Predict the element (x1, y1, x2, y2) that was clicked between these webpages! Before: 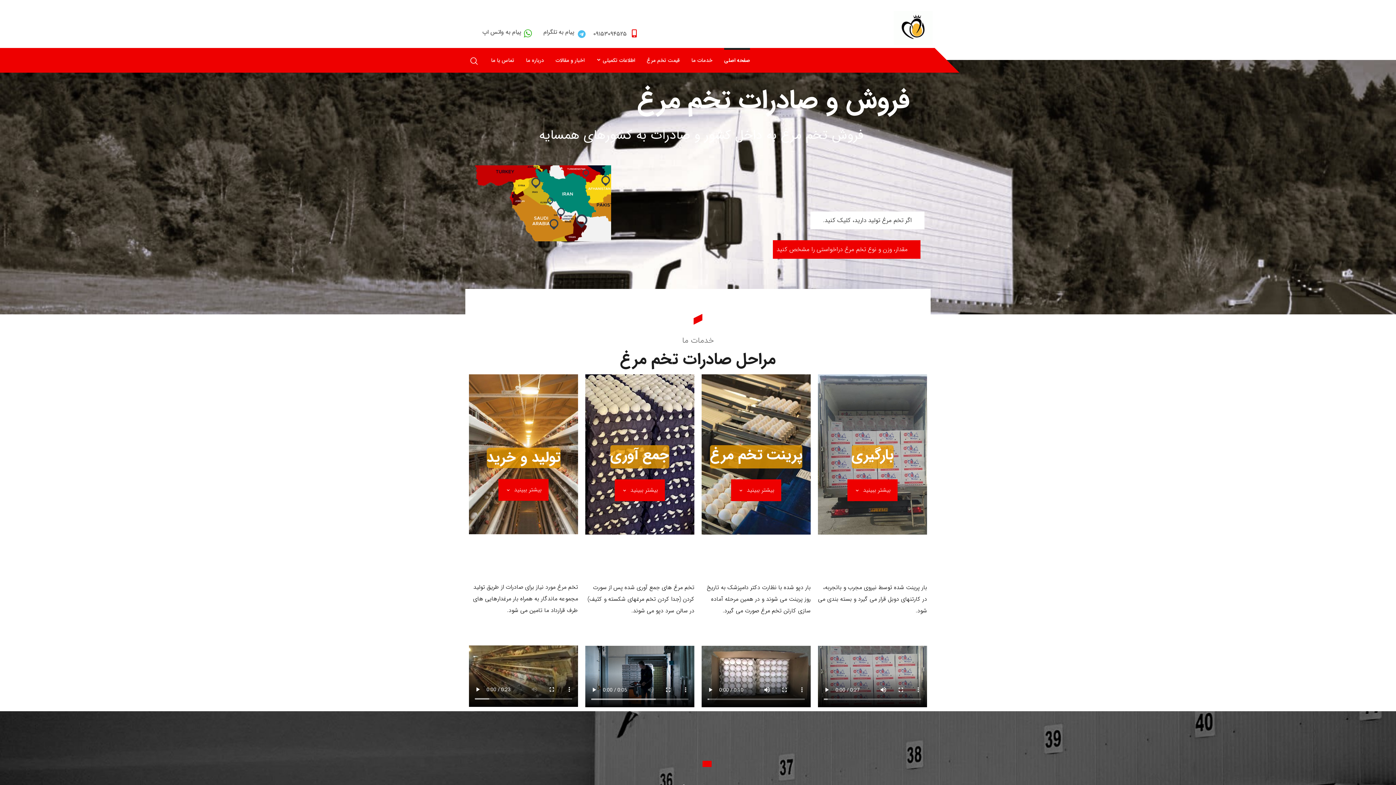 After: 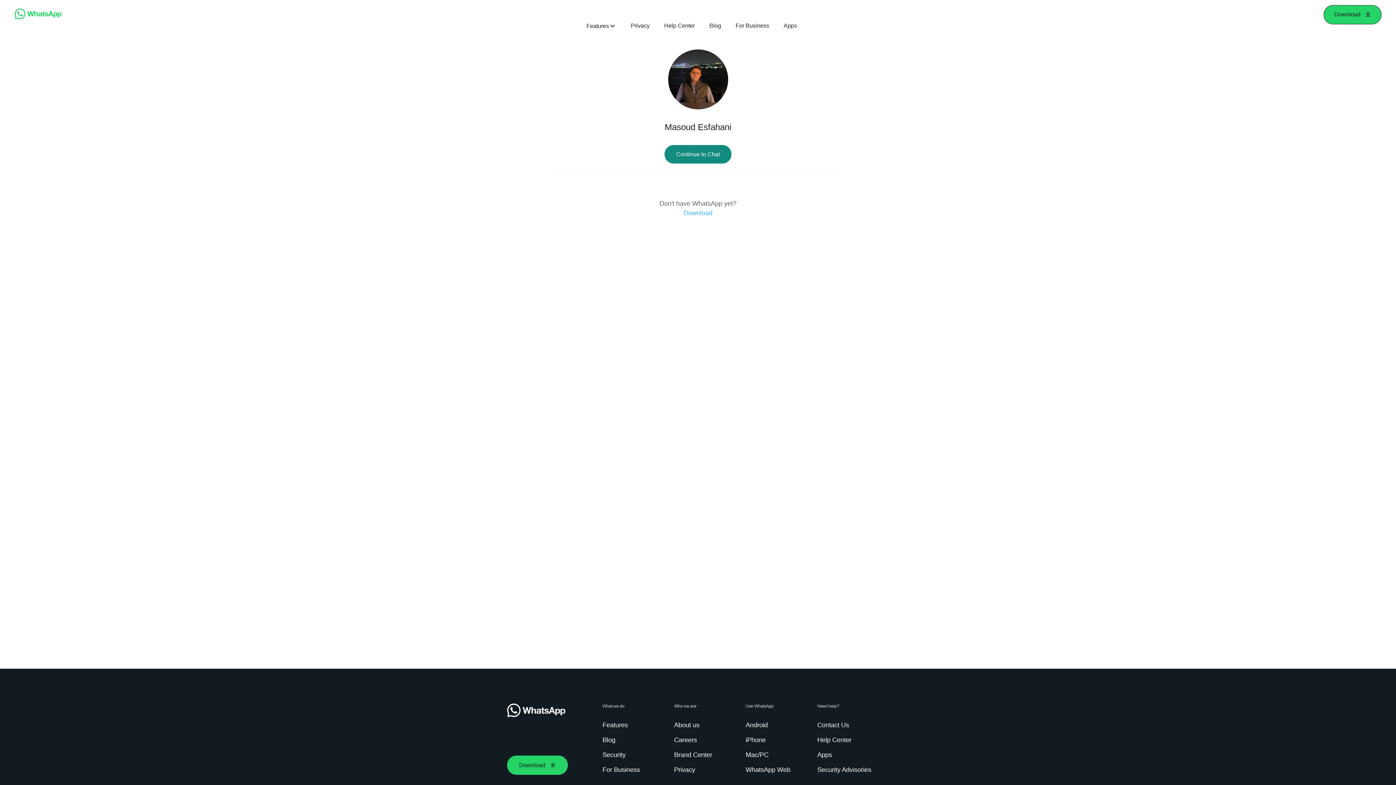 Action: bbox: (482, 24, 536, 34) label: پیام به واتس اپ